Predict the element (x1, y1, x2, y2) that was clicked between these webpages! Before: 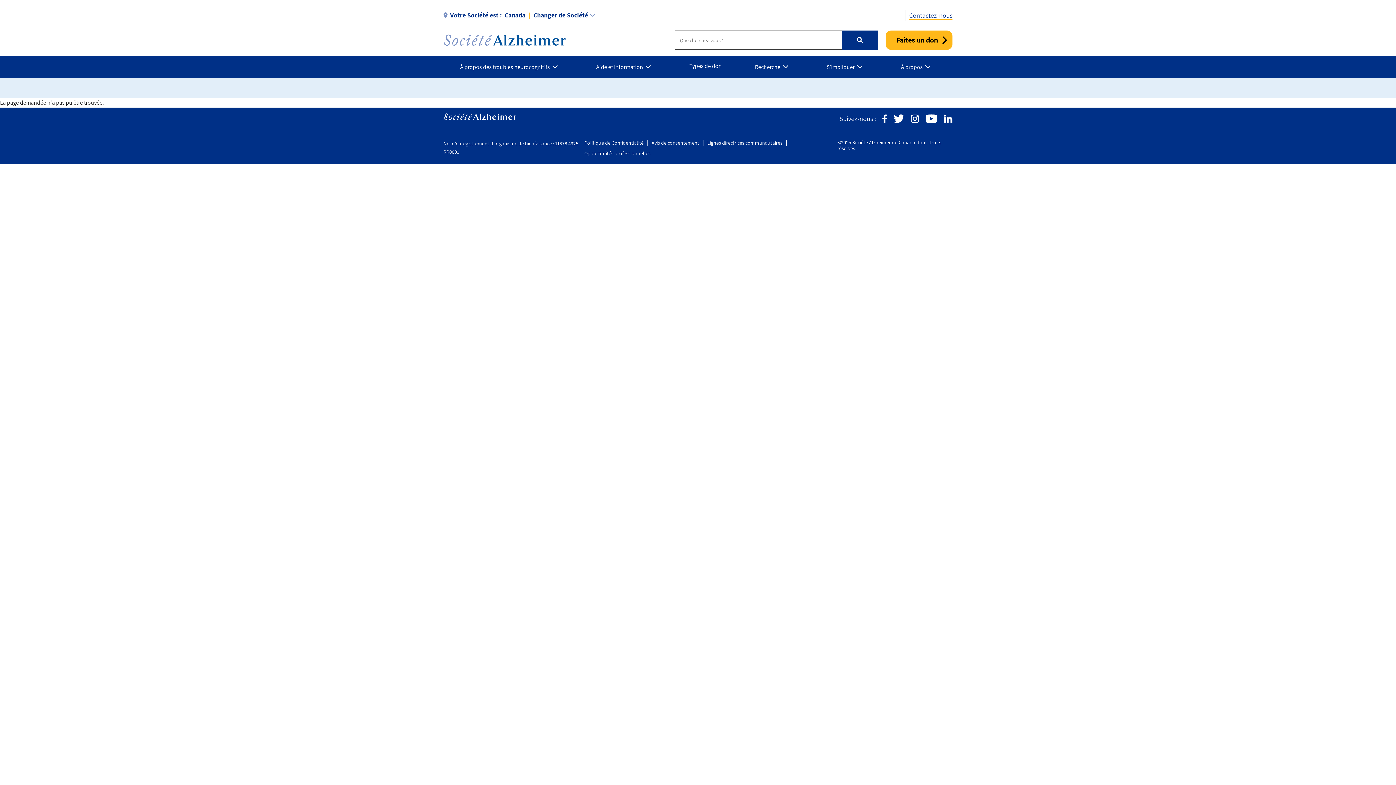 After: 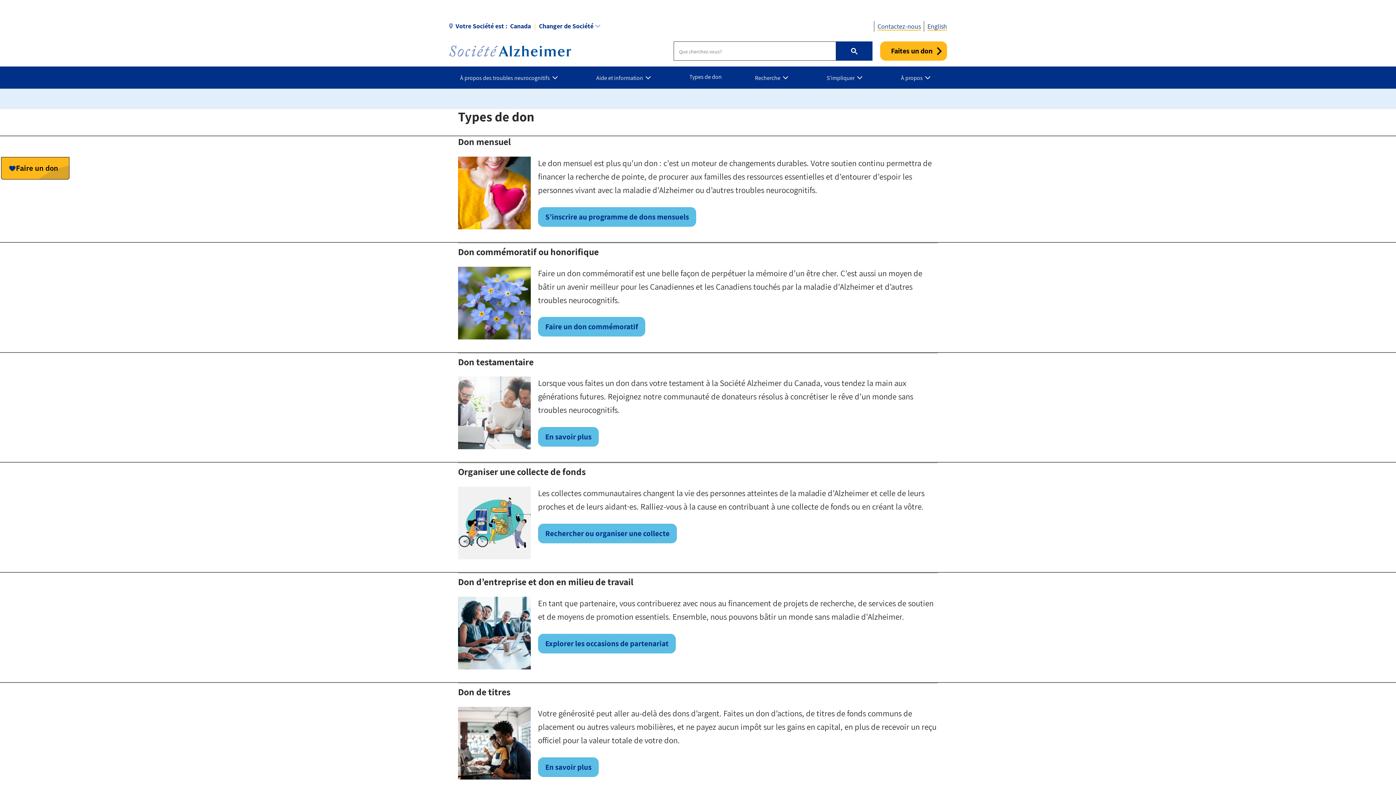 Action: label: Types de don bbox: (672, 55, 738, 76)